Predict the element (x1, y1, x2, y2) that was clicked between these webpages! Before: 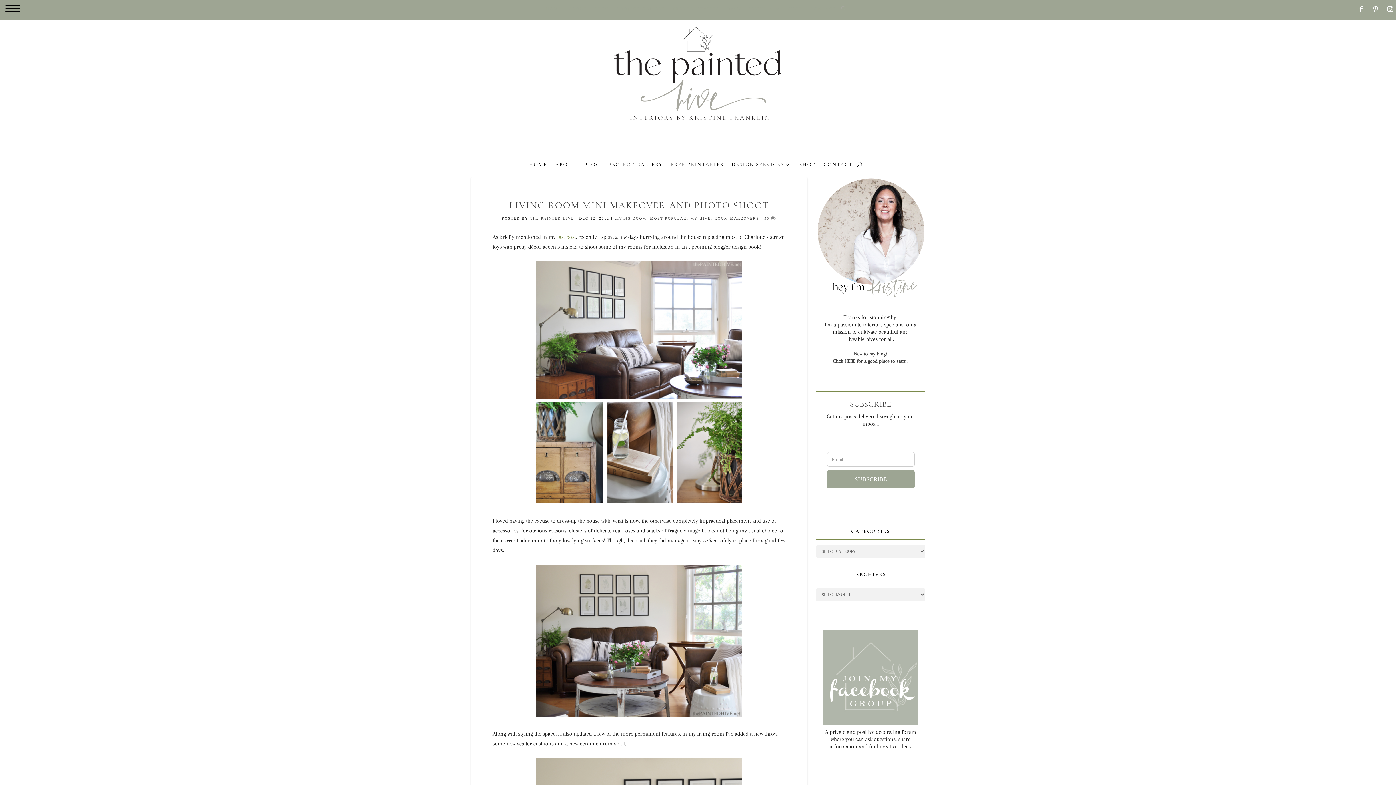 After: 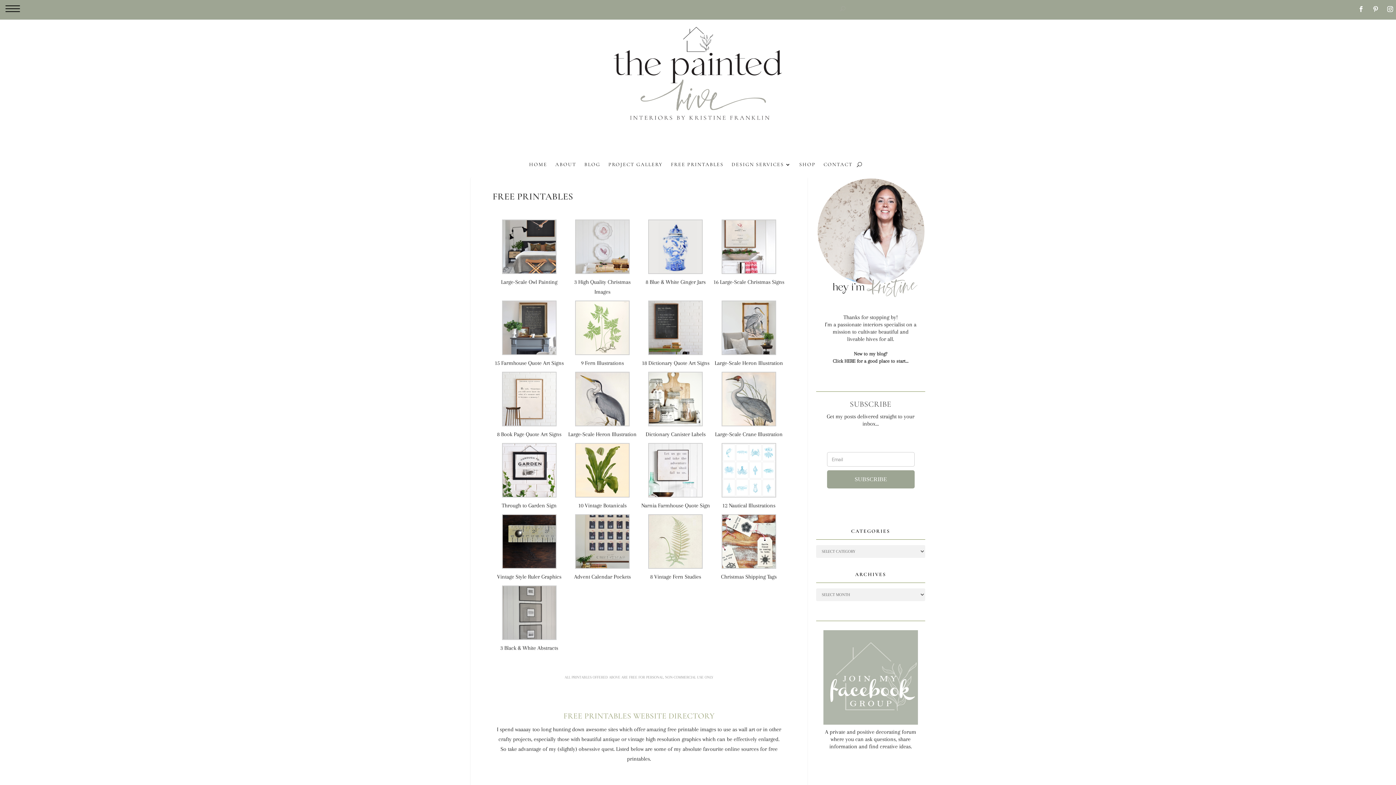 Action: label: FREE PRINTABLES bbox: (671, 162, 723, 170)